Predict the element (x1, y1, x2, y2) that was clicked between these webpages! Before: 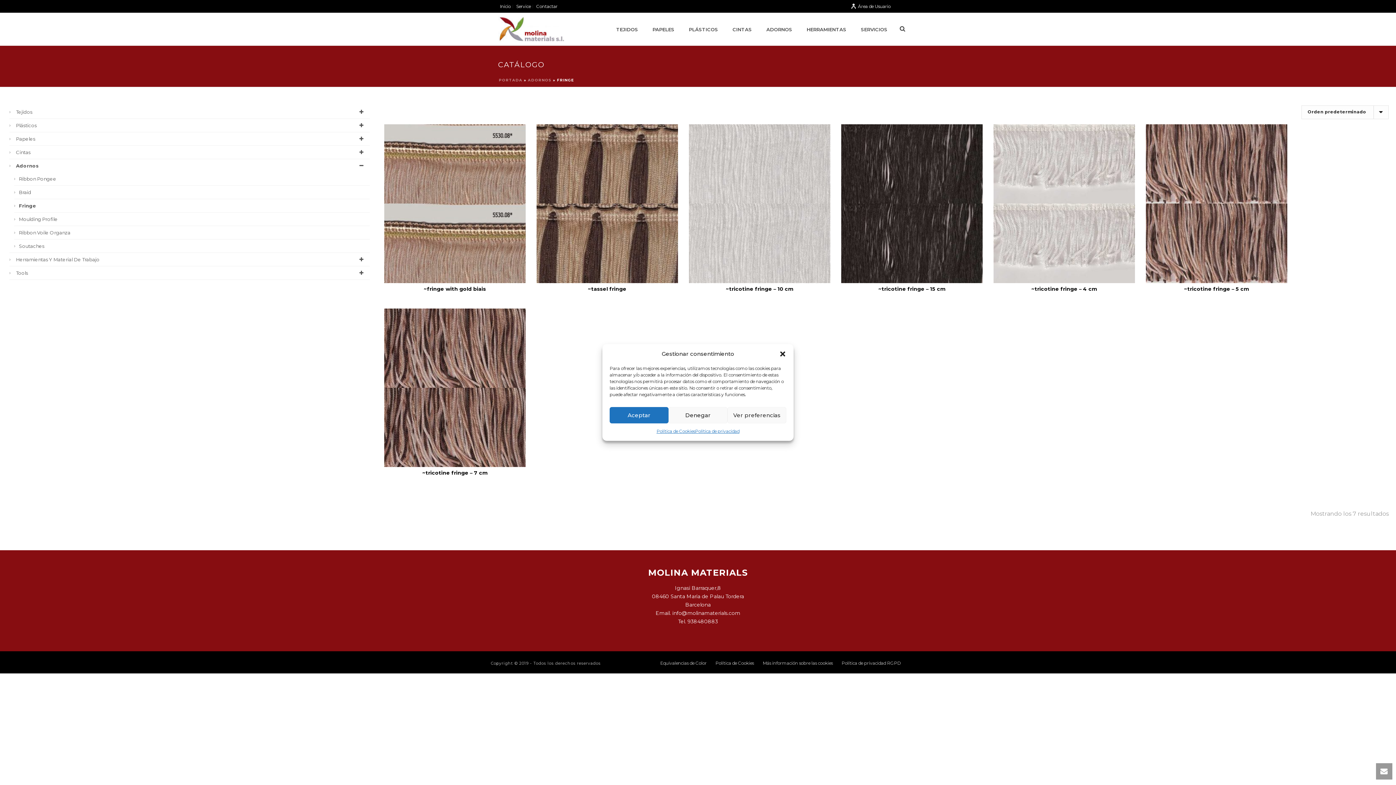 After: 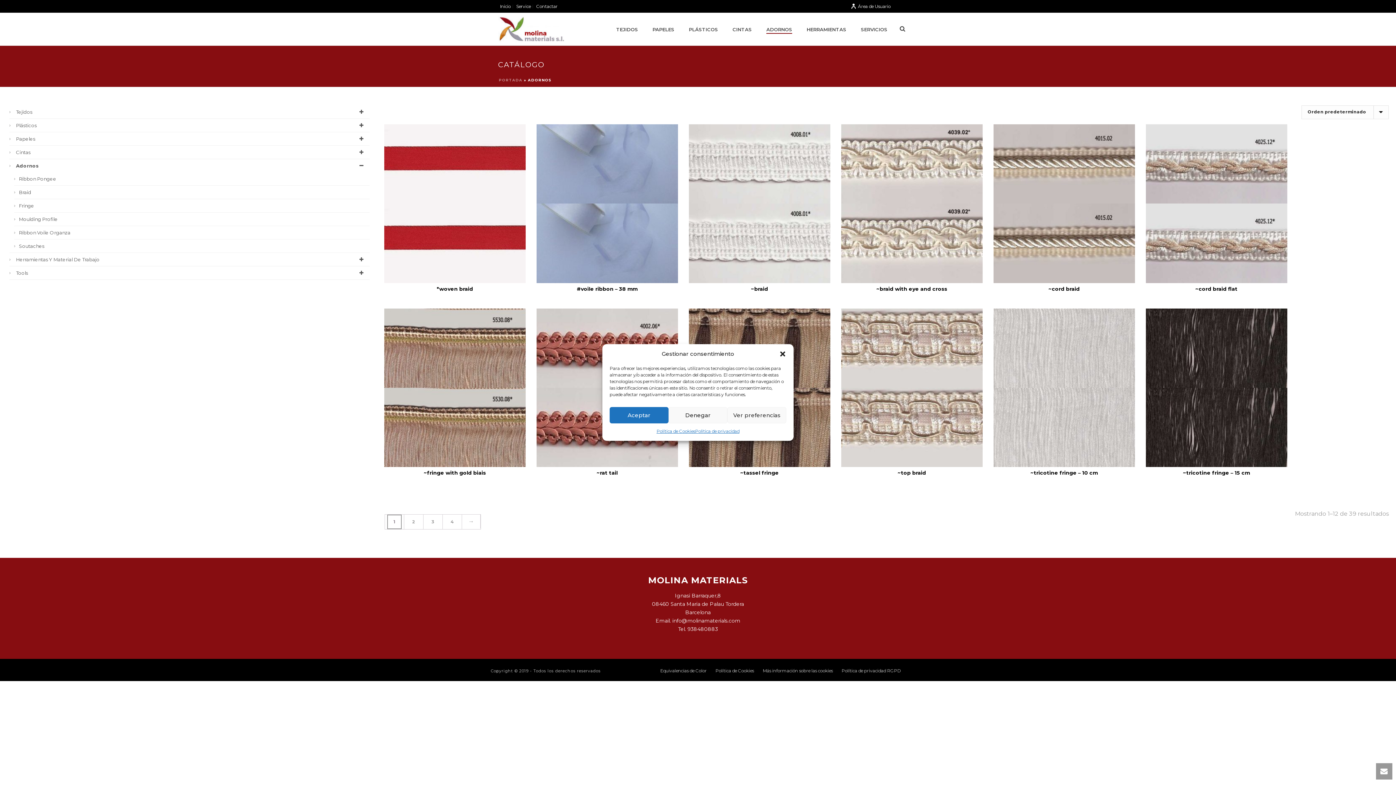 Action: bbox: (528, 77, 551, 82) label: ADORNOS